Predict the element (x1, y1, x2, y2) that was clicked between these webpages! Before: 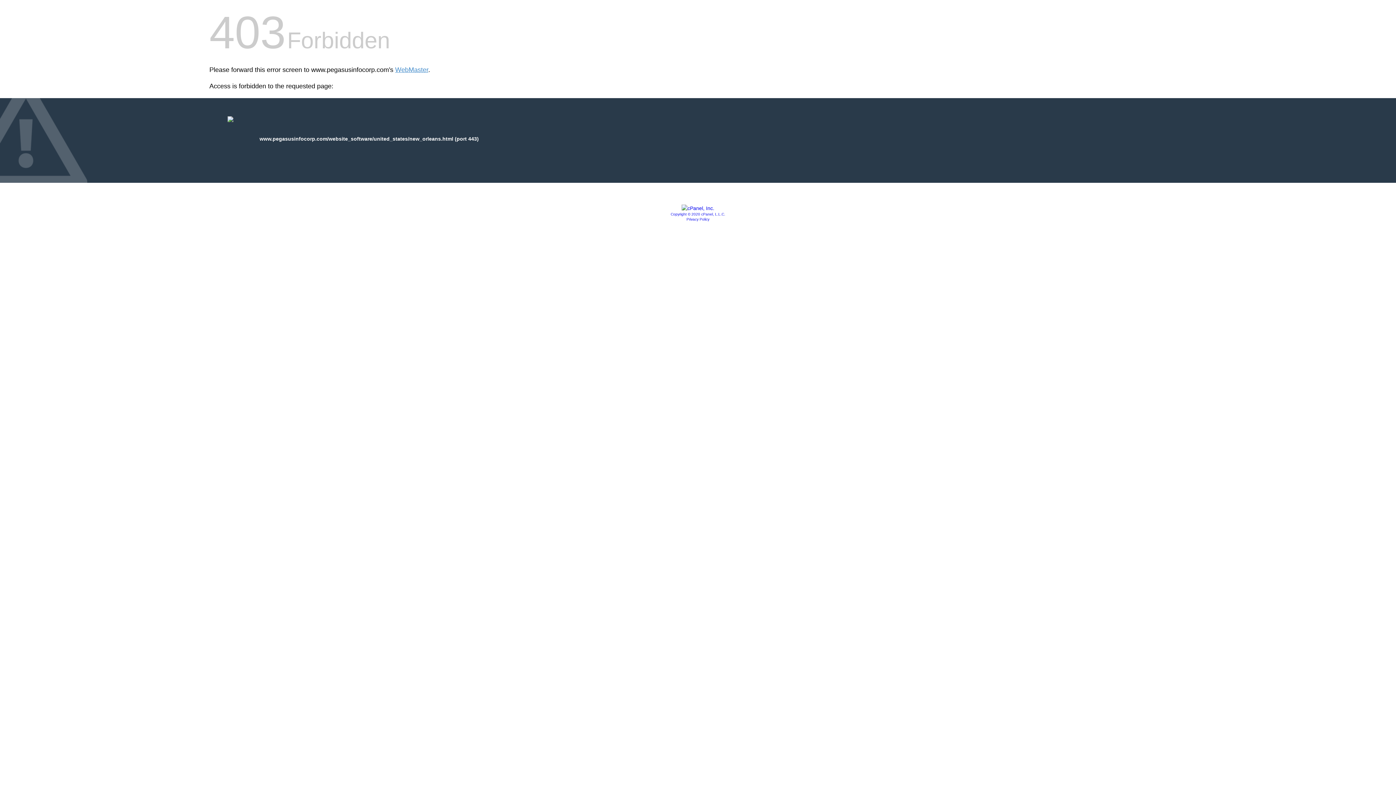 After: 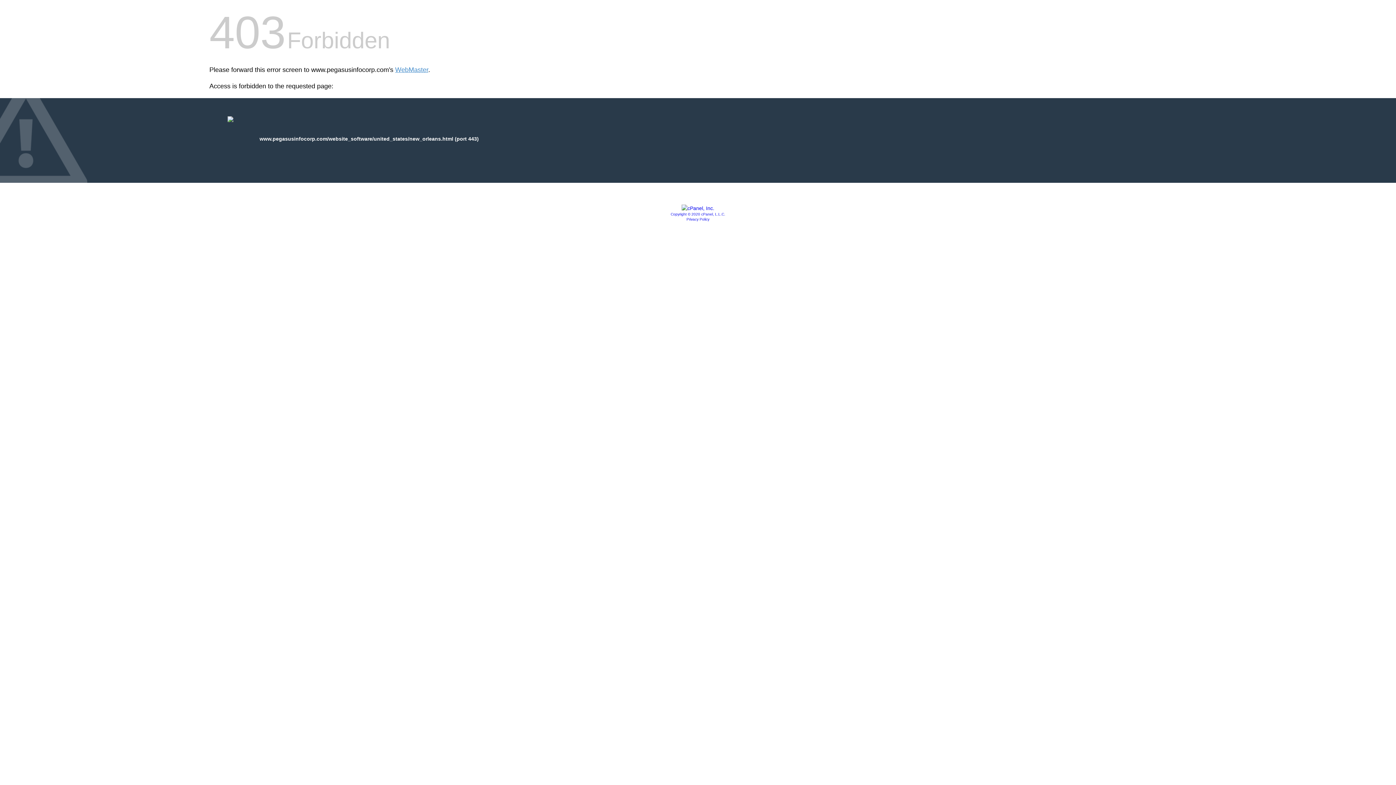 Action: bbox: (681, 205, 714, 211)